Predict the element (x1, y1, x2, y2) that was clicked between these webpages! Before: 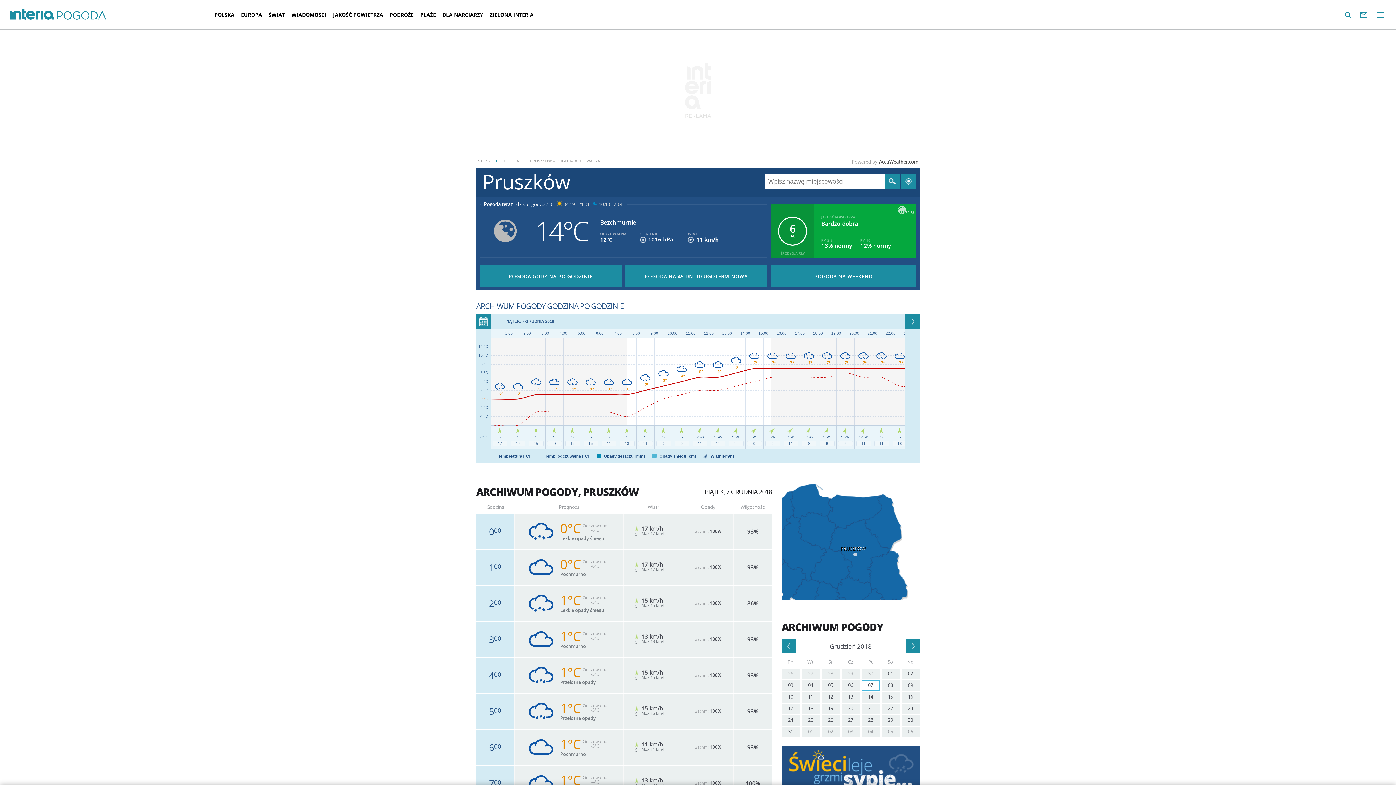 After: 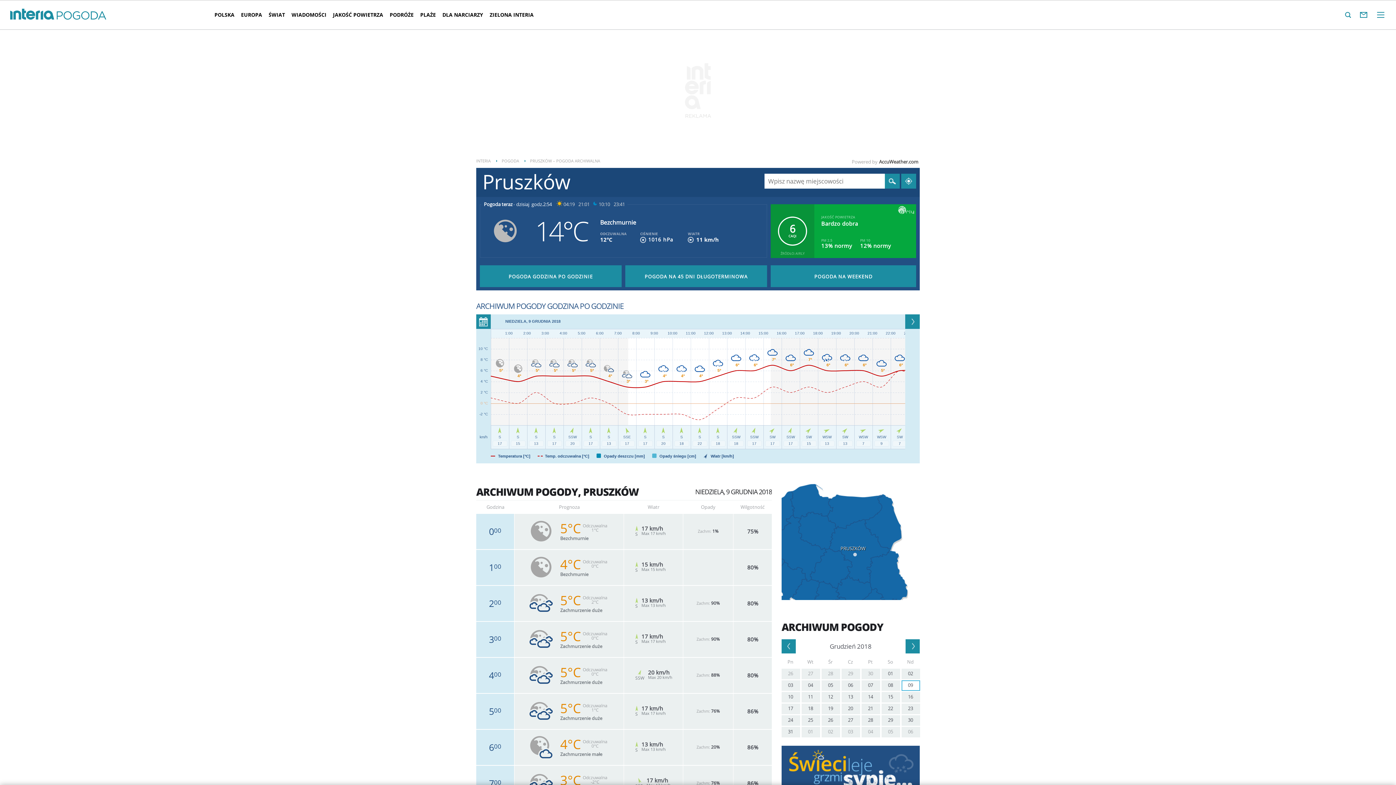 Action: label: 09 bbox: (901, 680, 920, 691)